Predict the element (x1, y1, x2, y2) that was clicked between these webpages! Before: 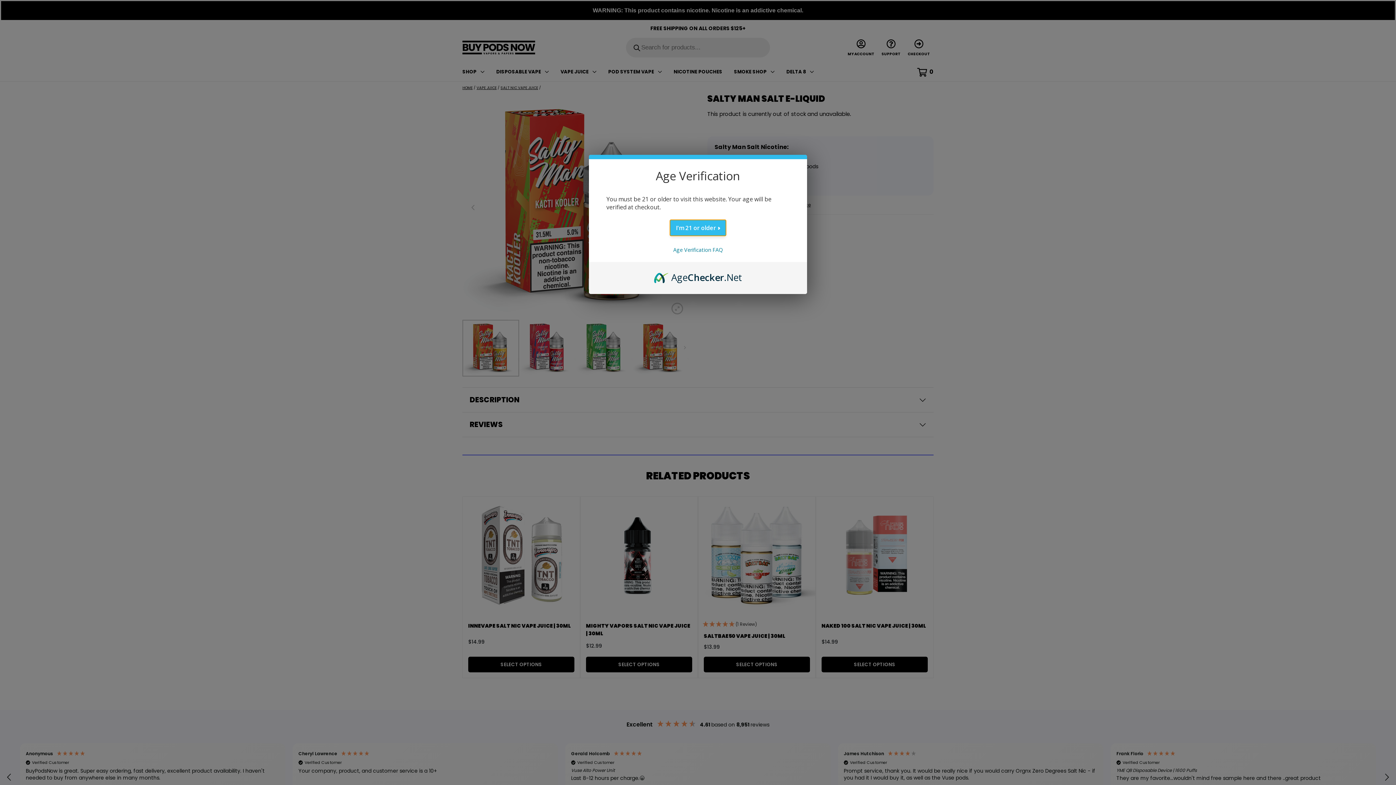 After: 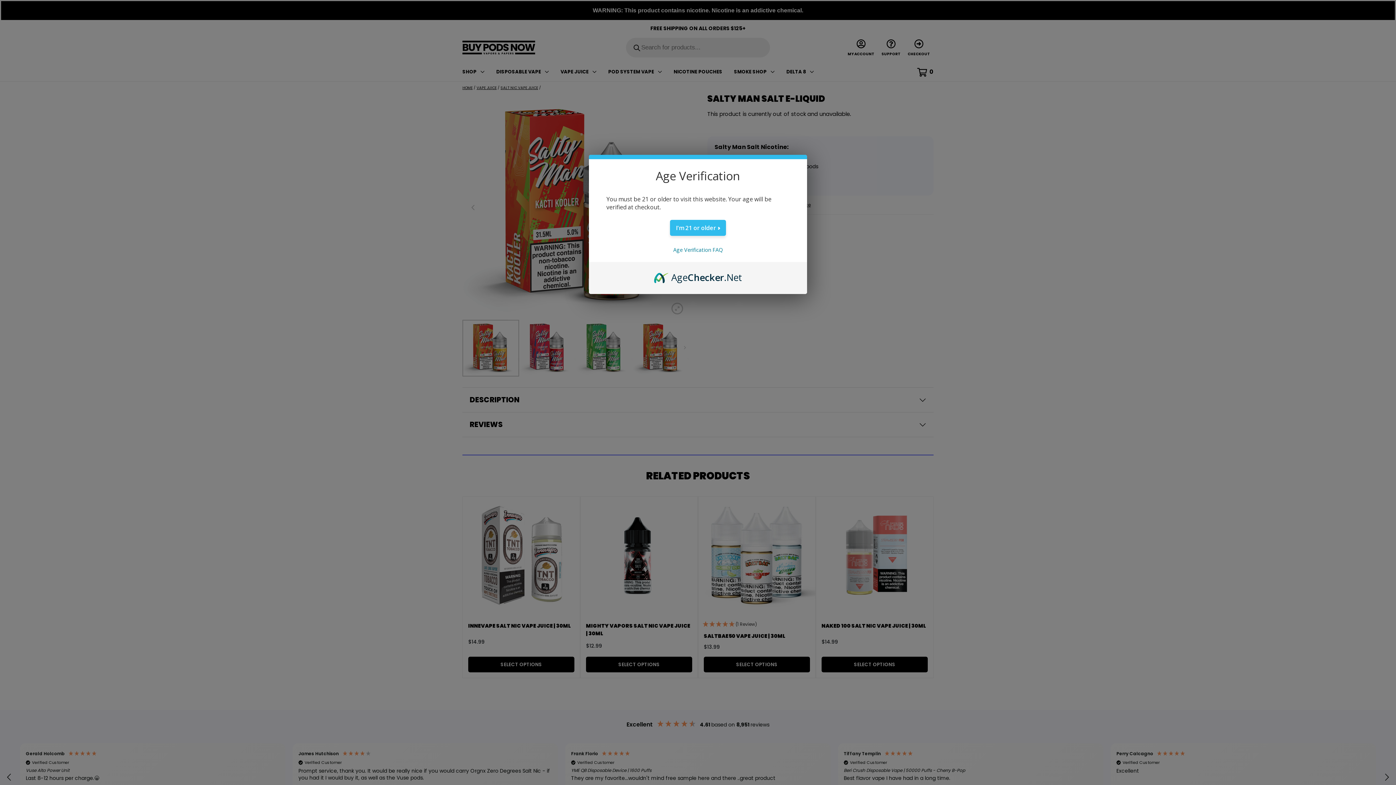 Action: bbox: (654, 270, 742, 278) label: AgeChecker.Net